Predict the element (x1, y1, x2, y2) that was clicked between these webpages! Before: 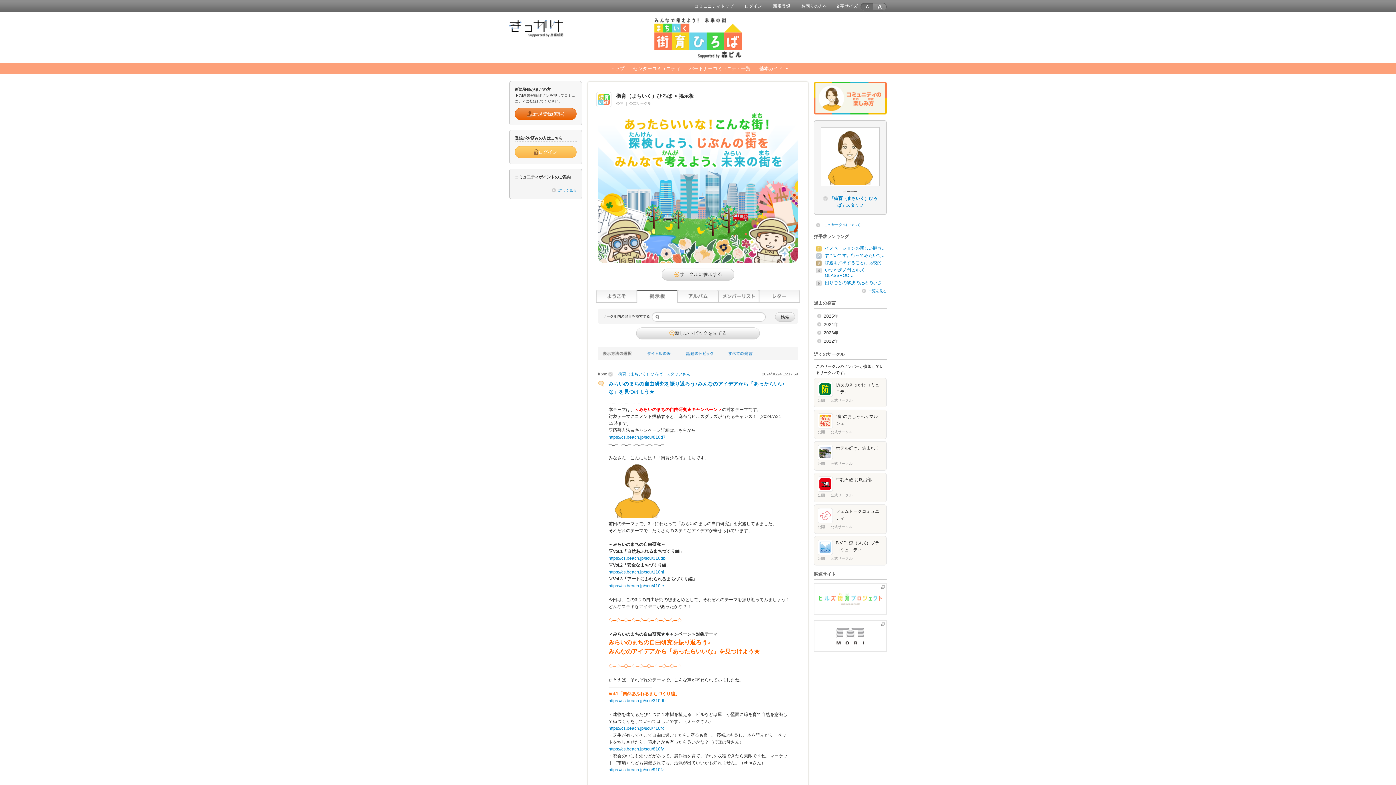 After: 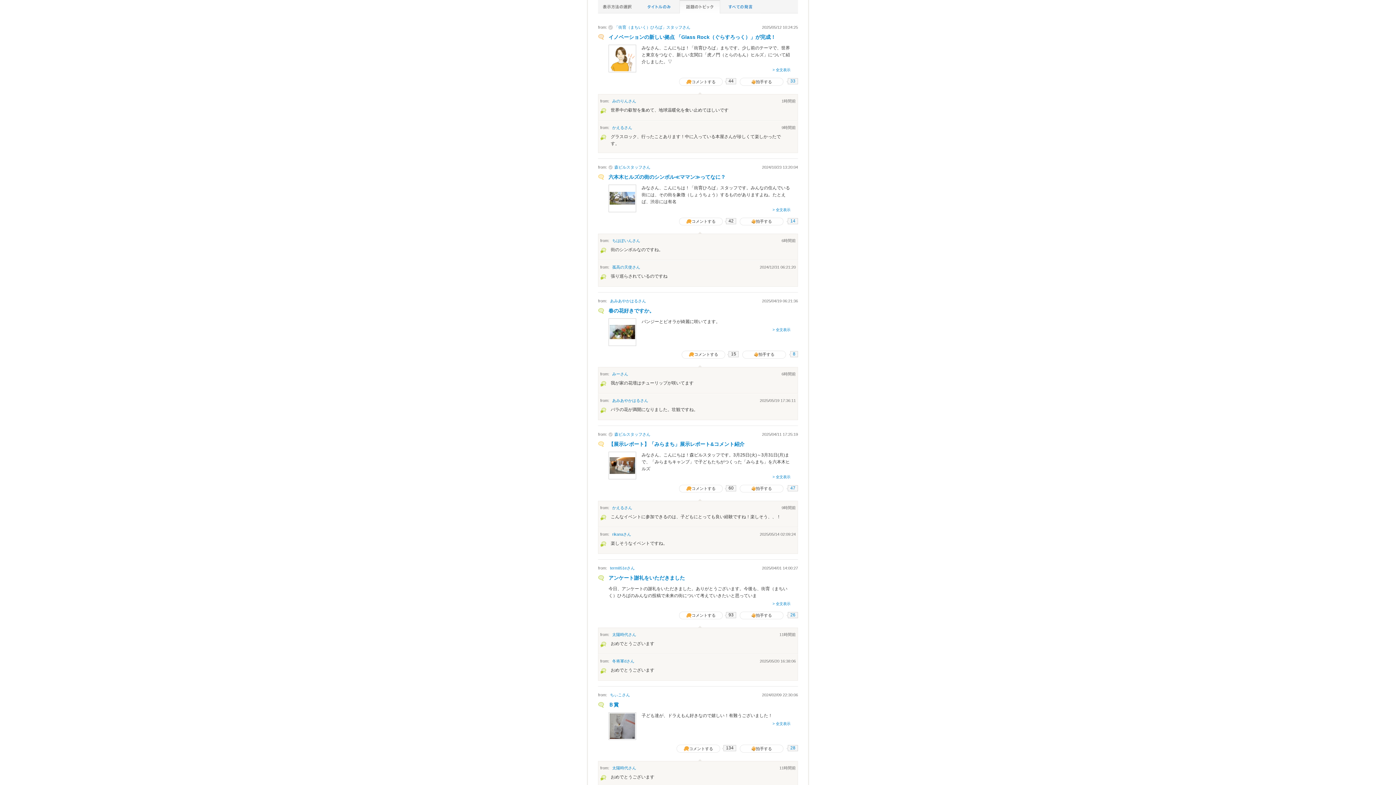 Action: bbox: (679, 356, 720, 361)